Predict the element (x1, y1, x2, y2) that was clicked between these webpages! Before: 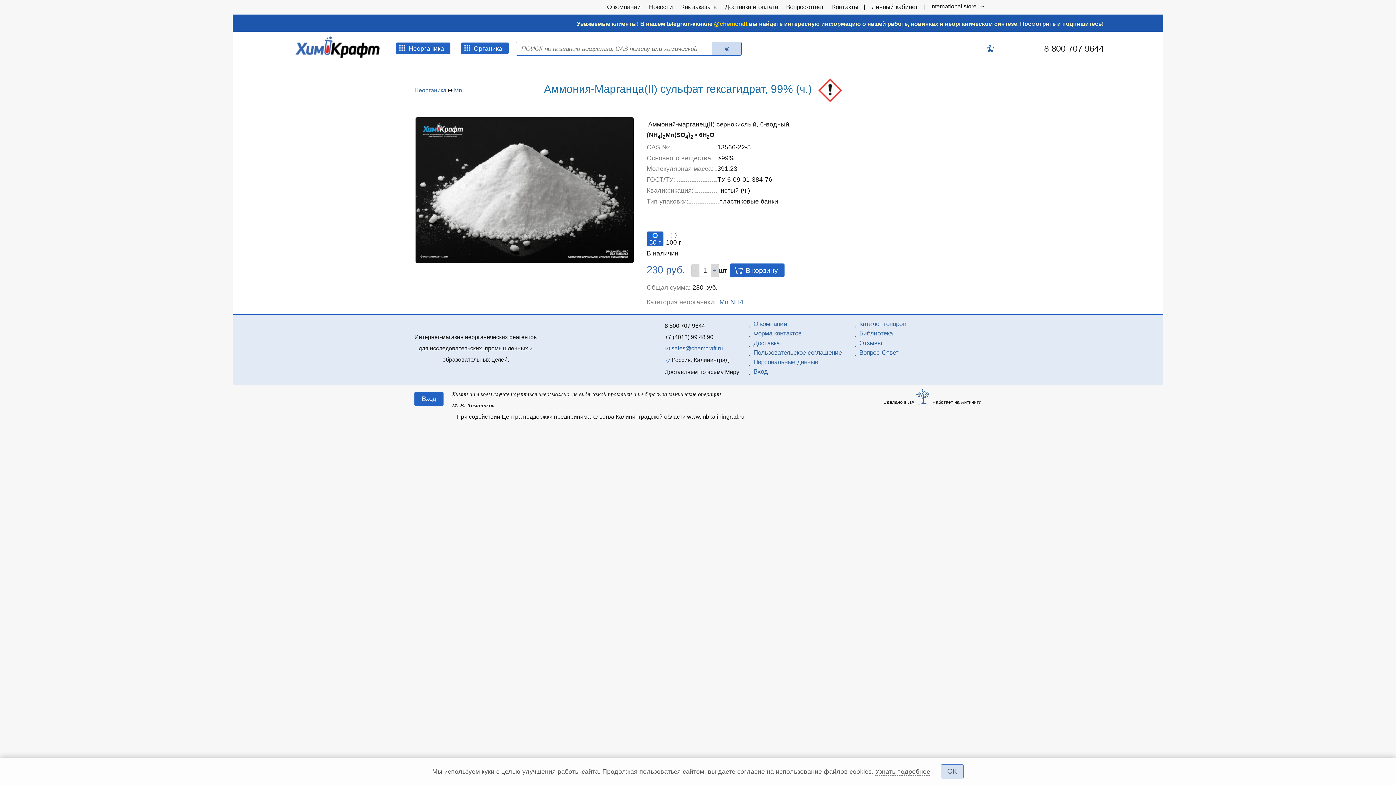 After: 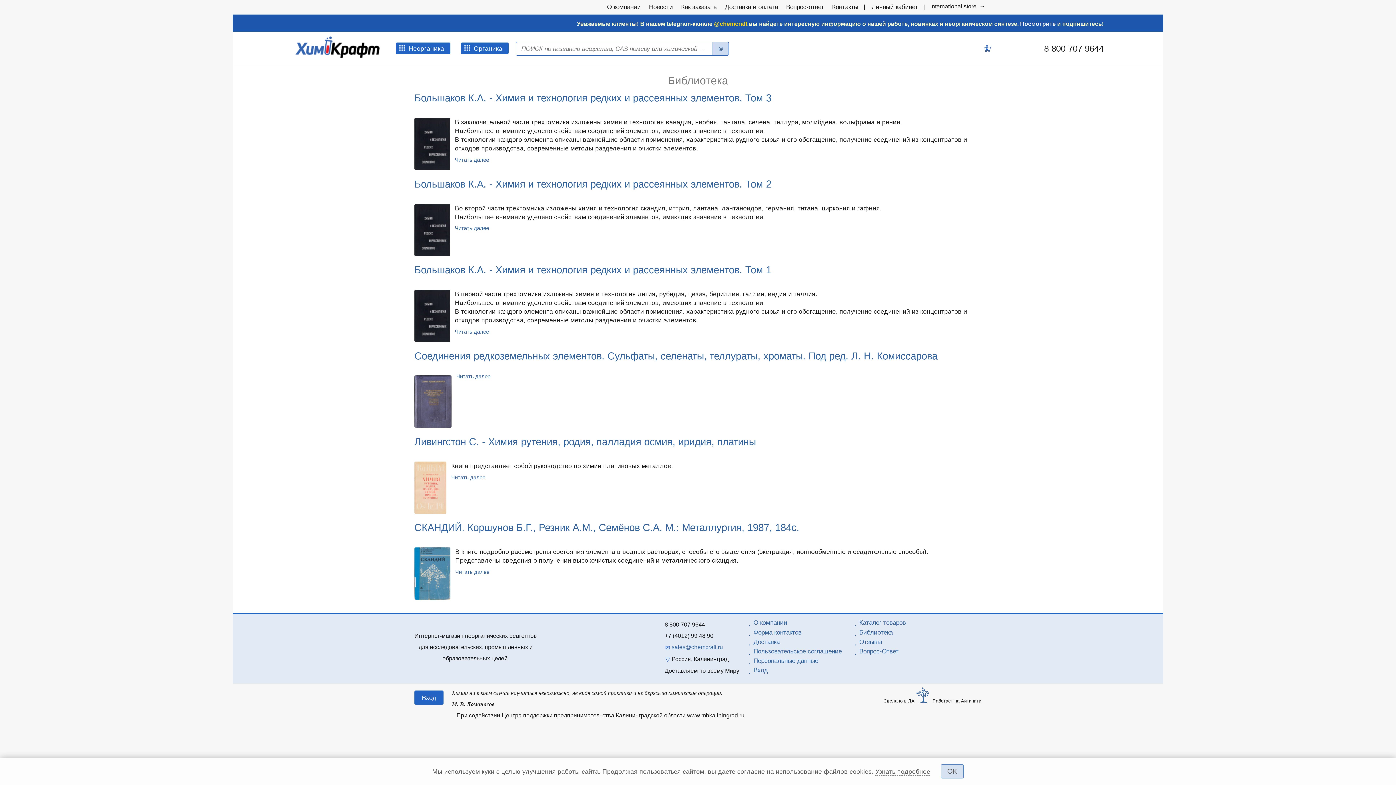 Action: label: Библиотека bbox: (859, 329, 892, 337)